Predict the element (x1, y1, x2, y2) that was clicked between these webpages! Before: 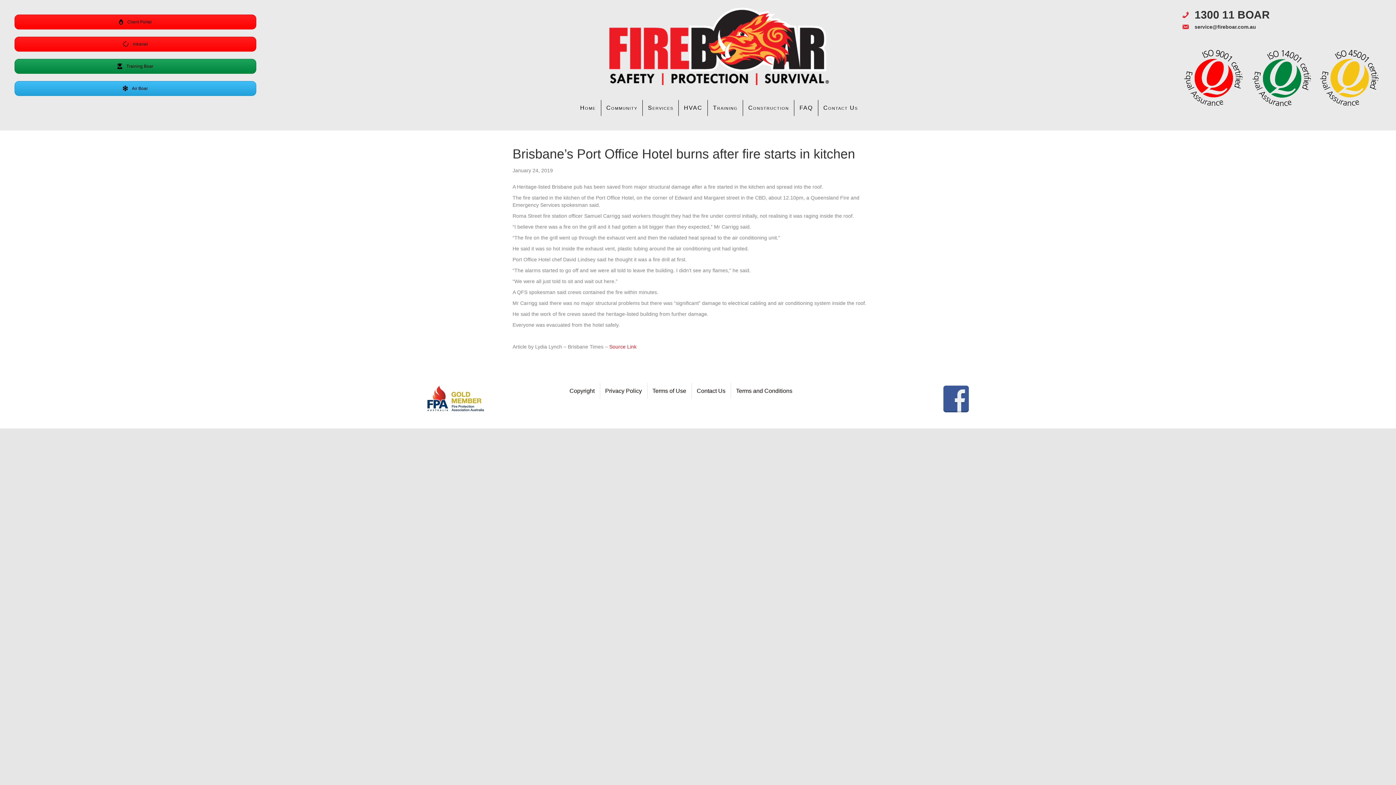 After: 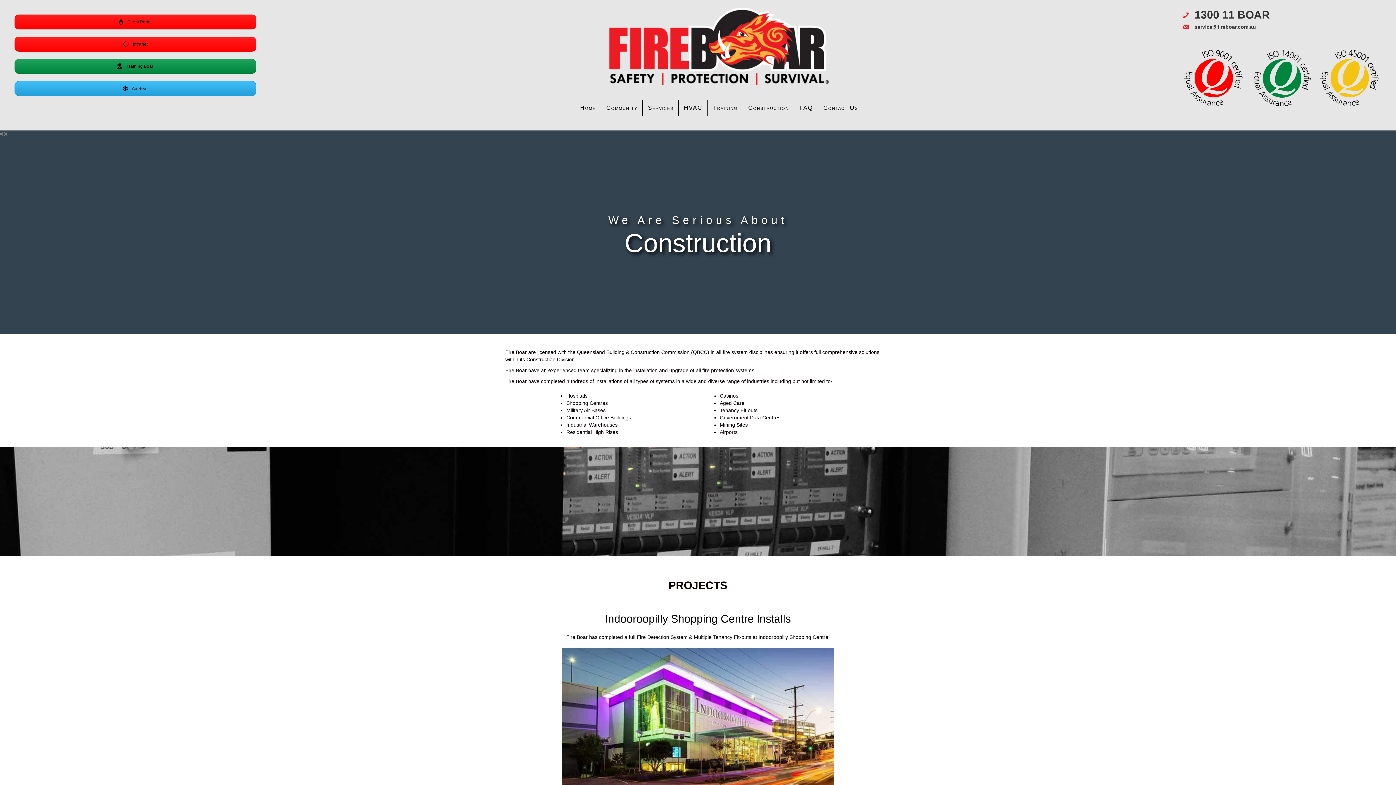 Action: bbox: (743, 100, 794, 116) label: Construction